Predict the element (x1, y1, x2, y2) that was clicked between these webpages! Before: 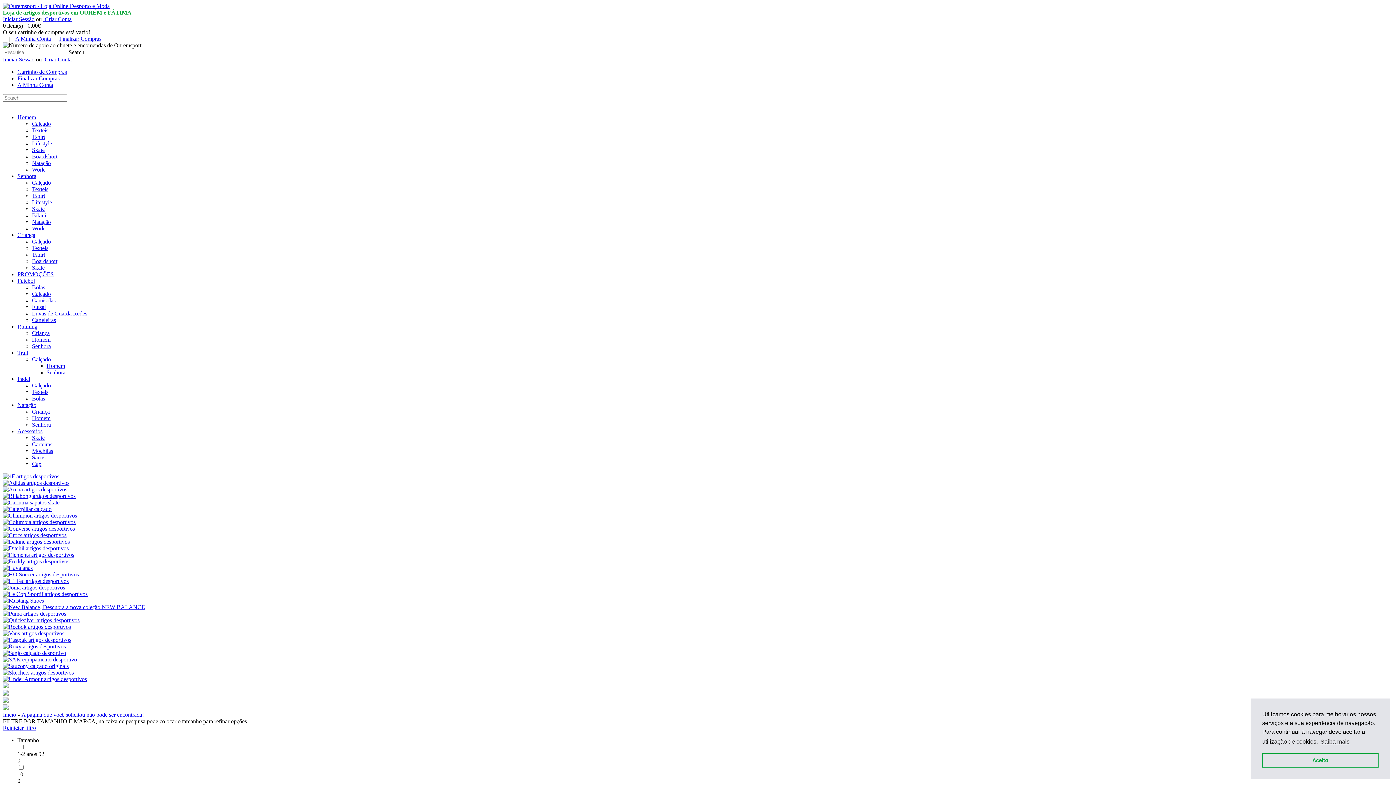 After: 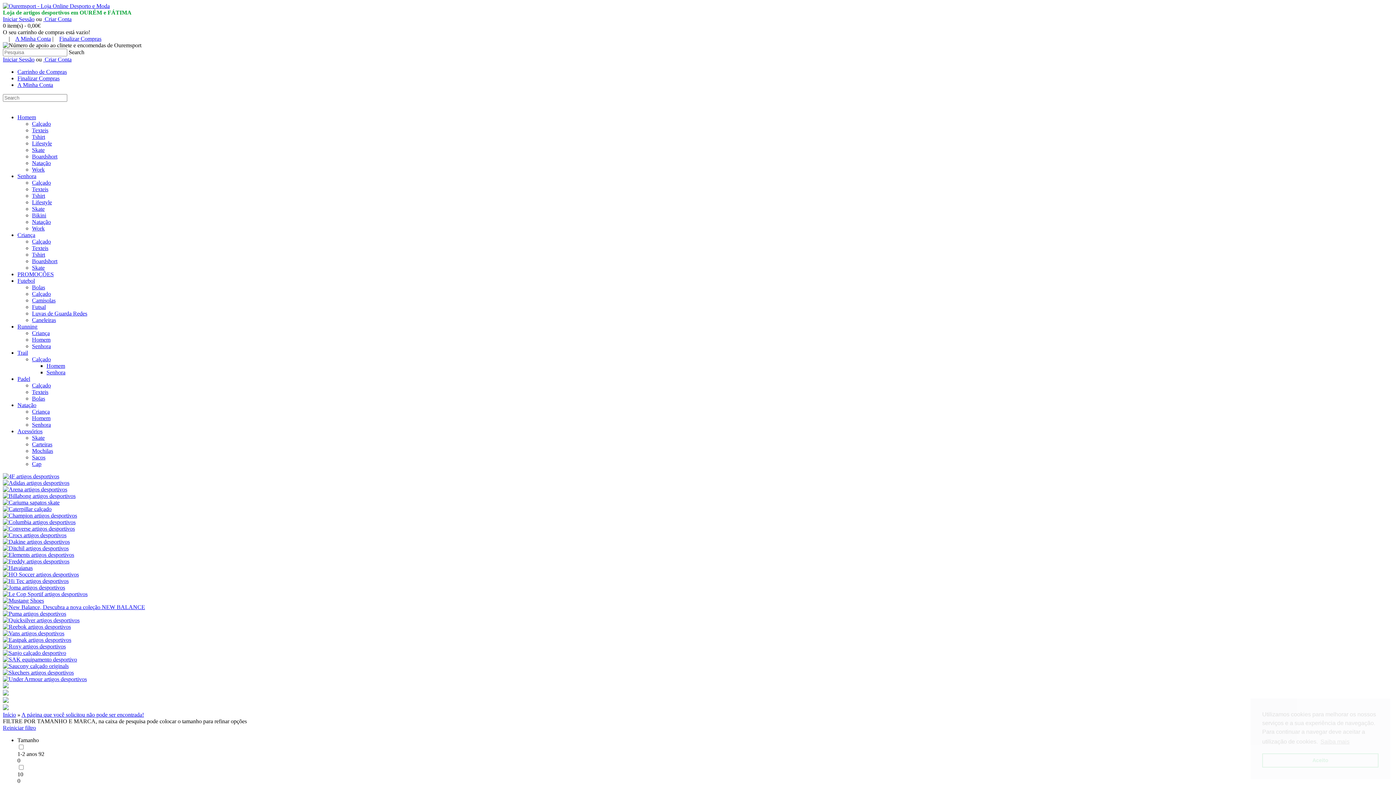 Action: bbox: (2, 624, 70, 630)